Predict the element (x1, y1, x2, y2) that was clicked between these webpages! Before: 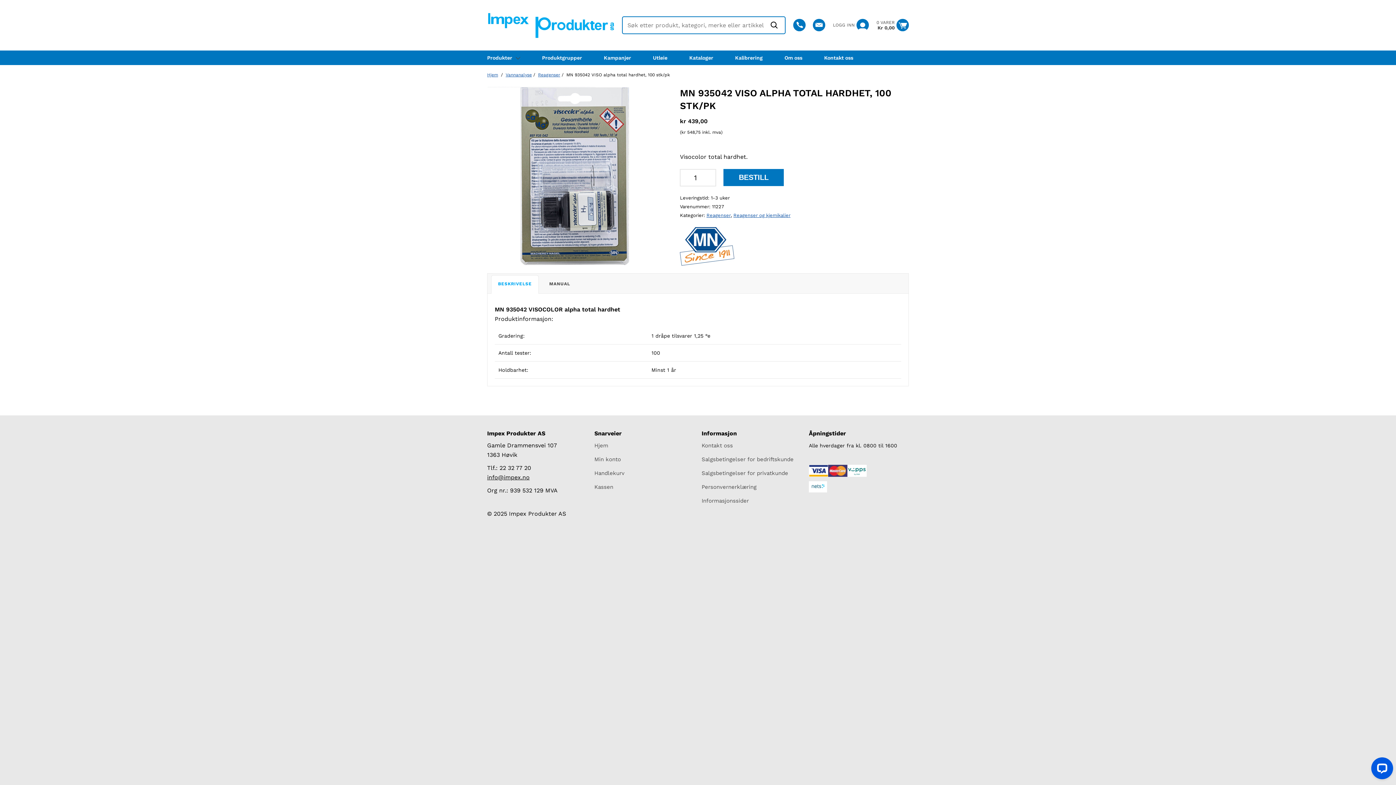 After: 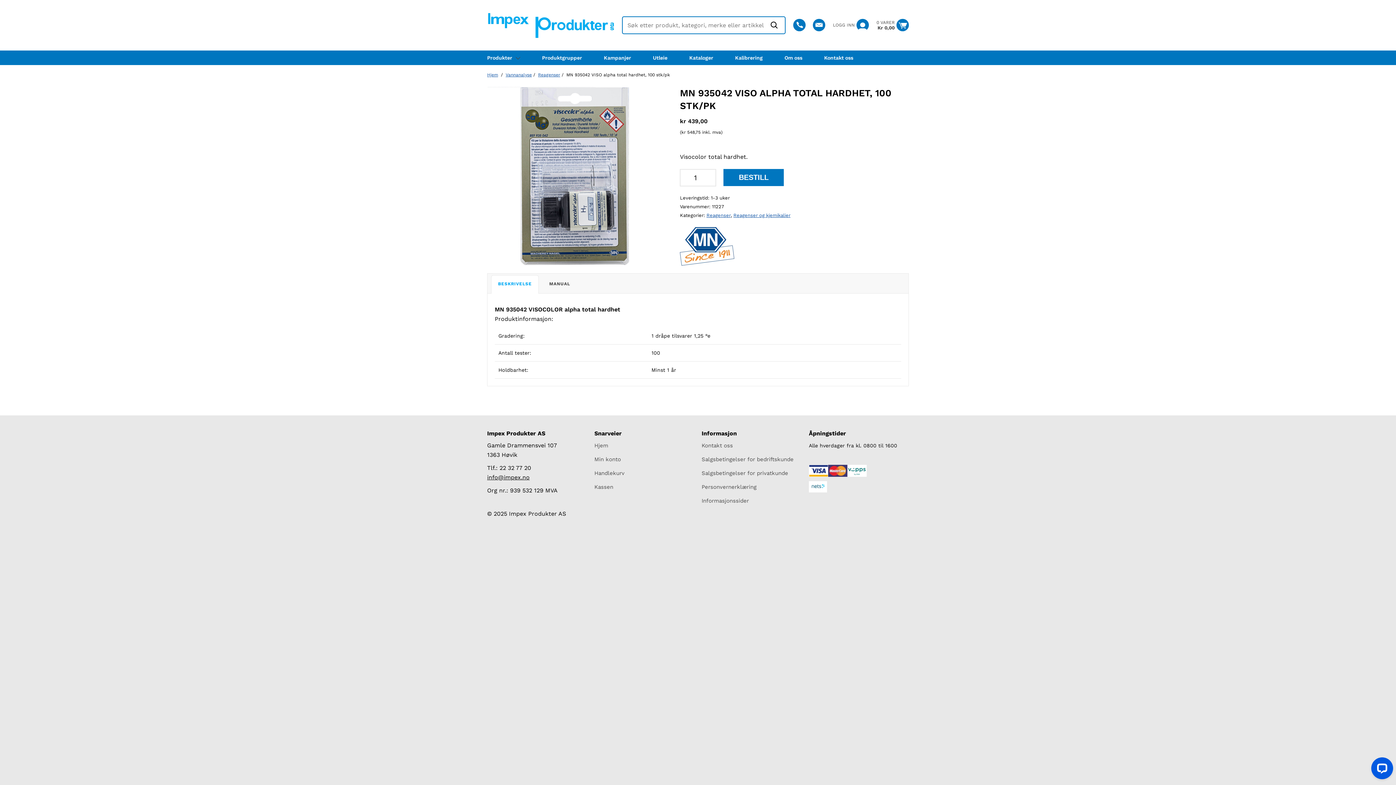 Action: bbox: (813, 19, 825, 31)